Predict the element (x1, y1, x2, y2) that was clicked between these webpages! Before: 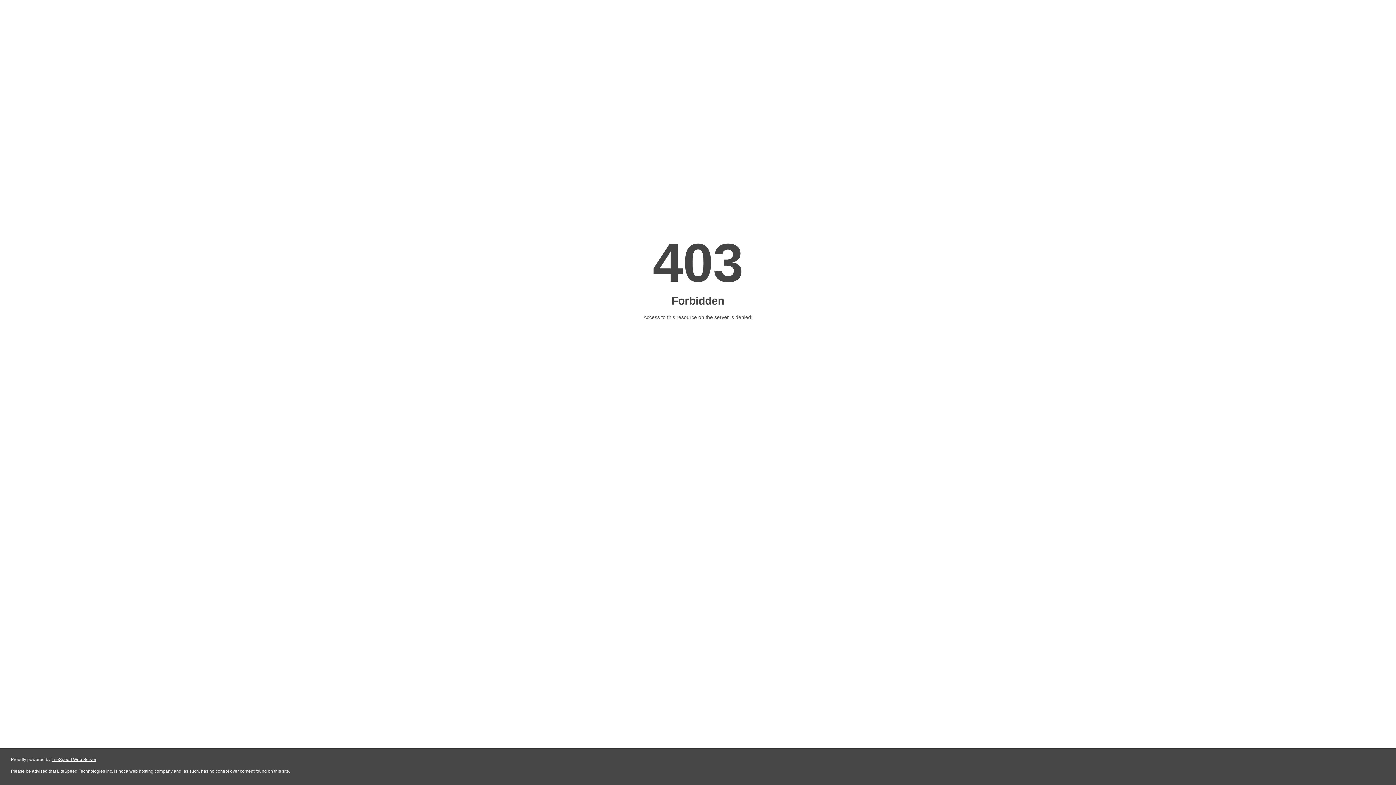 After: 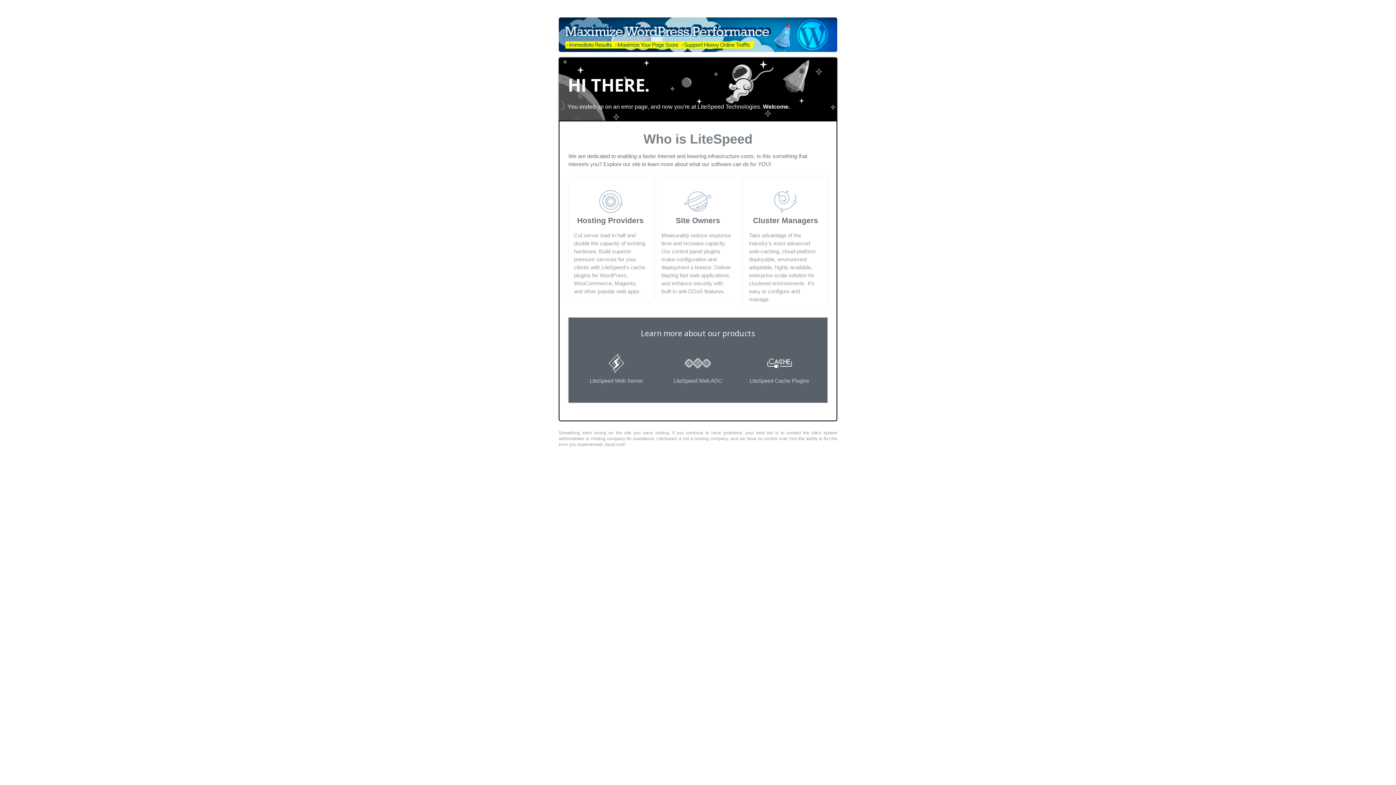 Action: bbox: (51, 757, 96, 762) label: LiteSpeed Web Server